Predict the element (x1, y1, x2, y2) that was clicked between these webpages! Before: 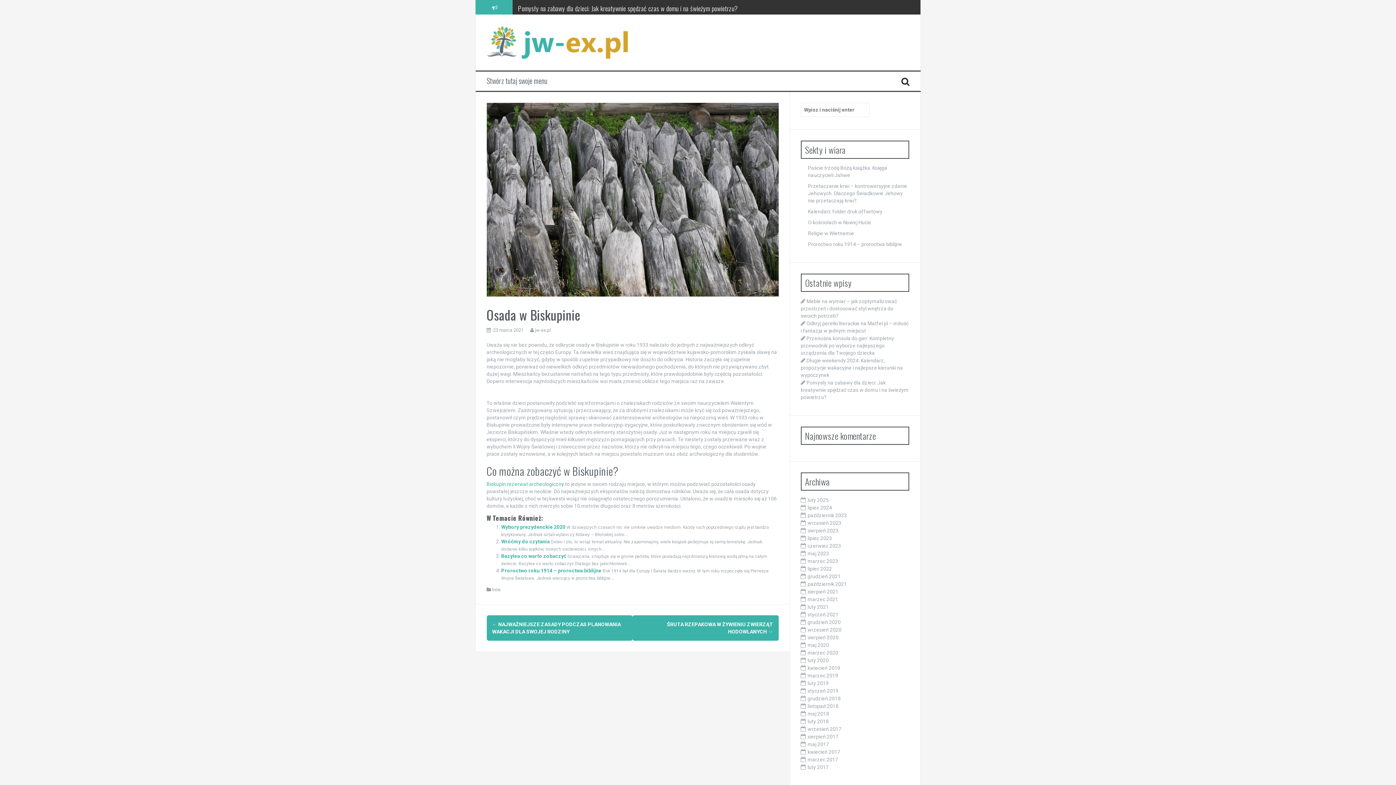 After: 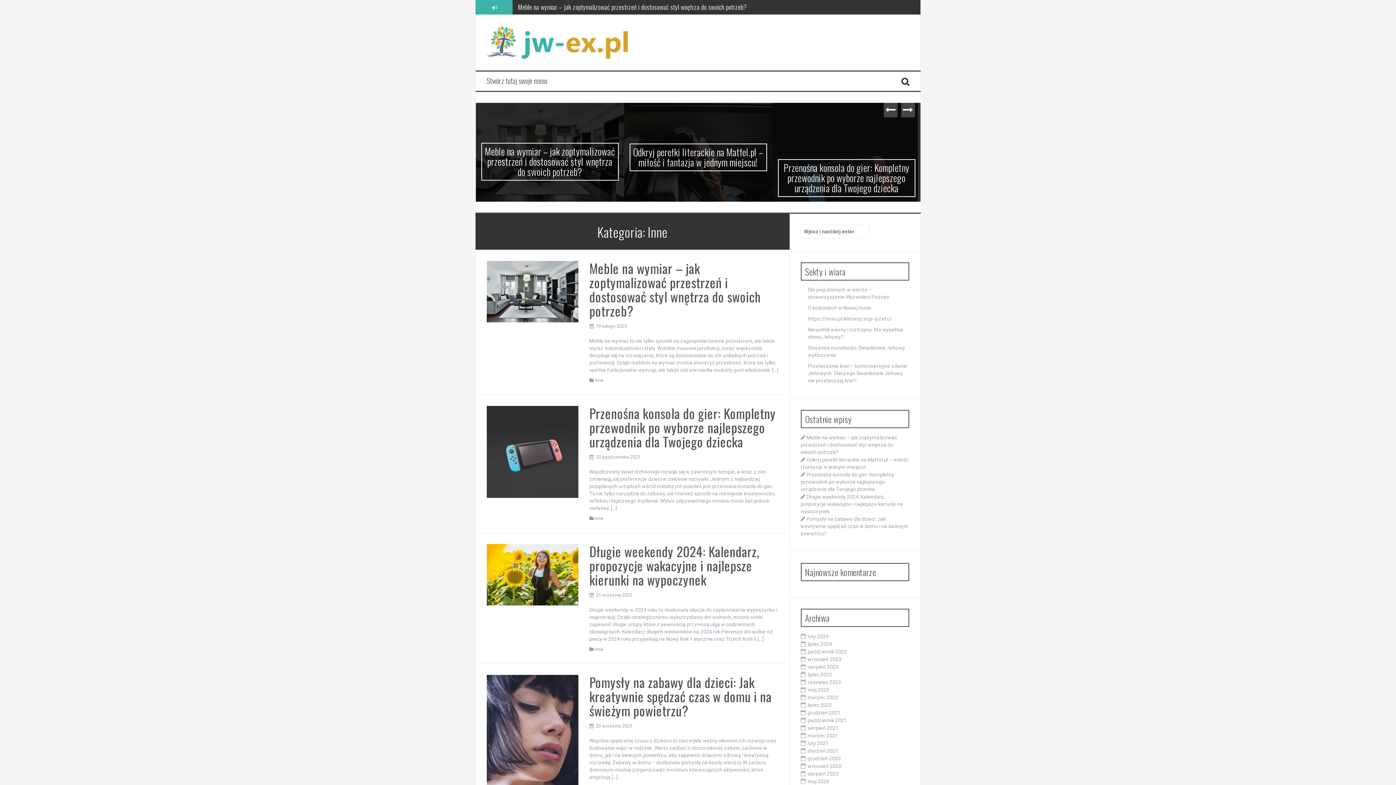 Action: label: Inne bbox: (492, 587, 500, 592)